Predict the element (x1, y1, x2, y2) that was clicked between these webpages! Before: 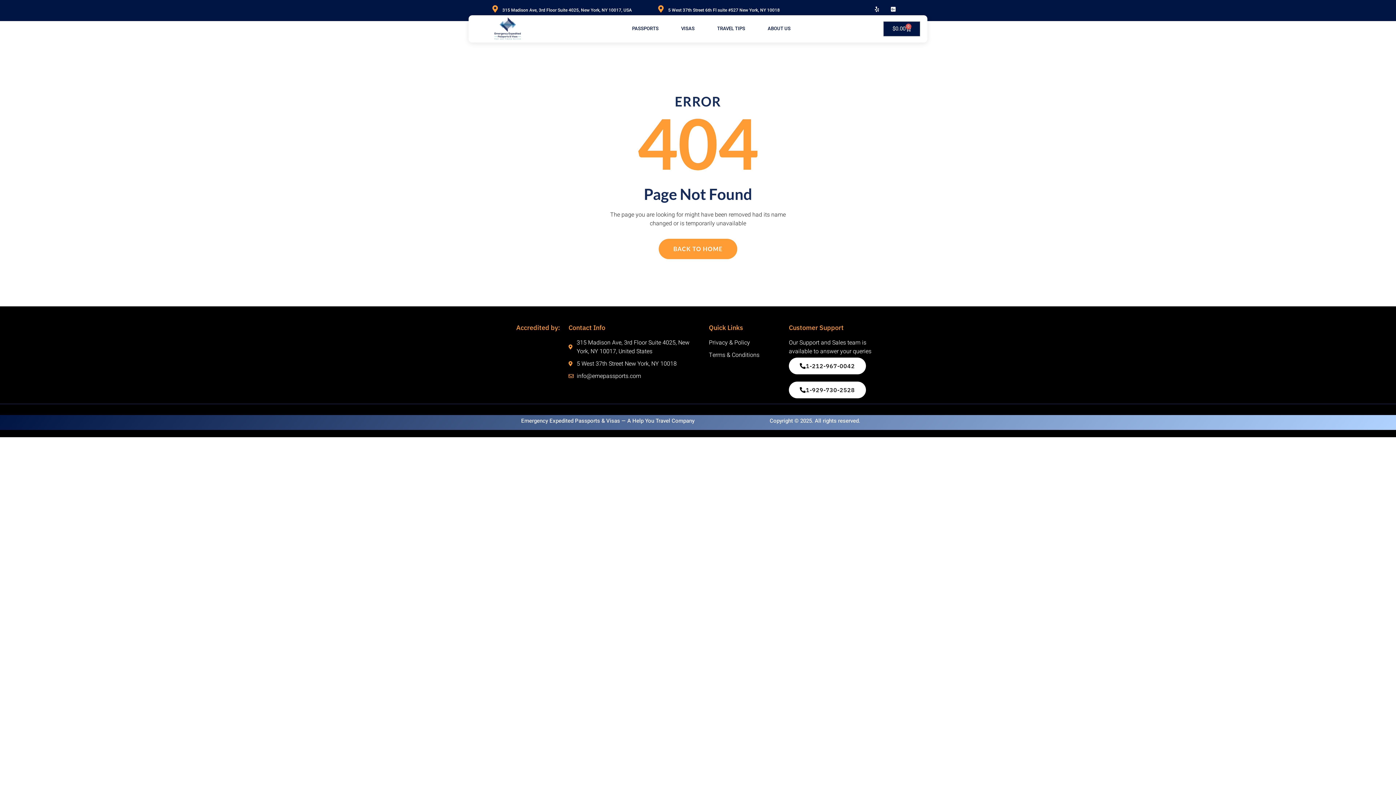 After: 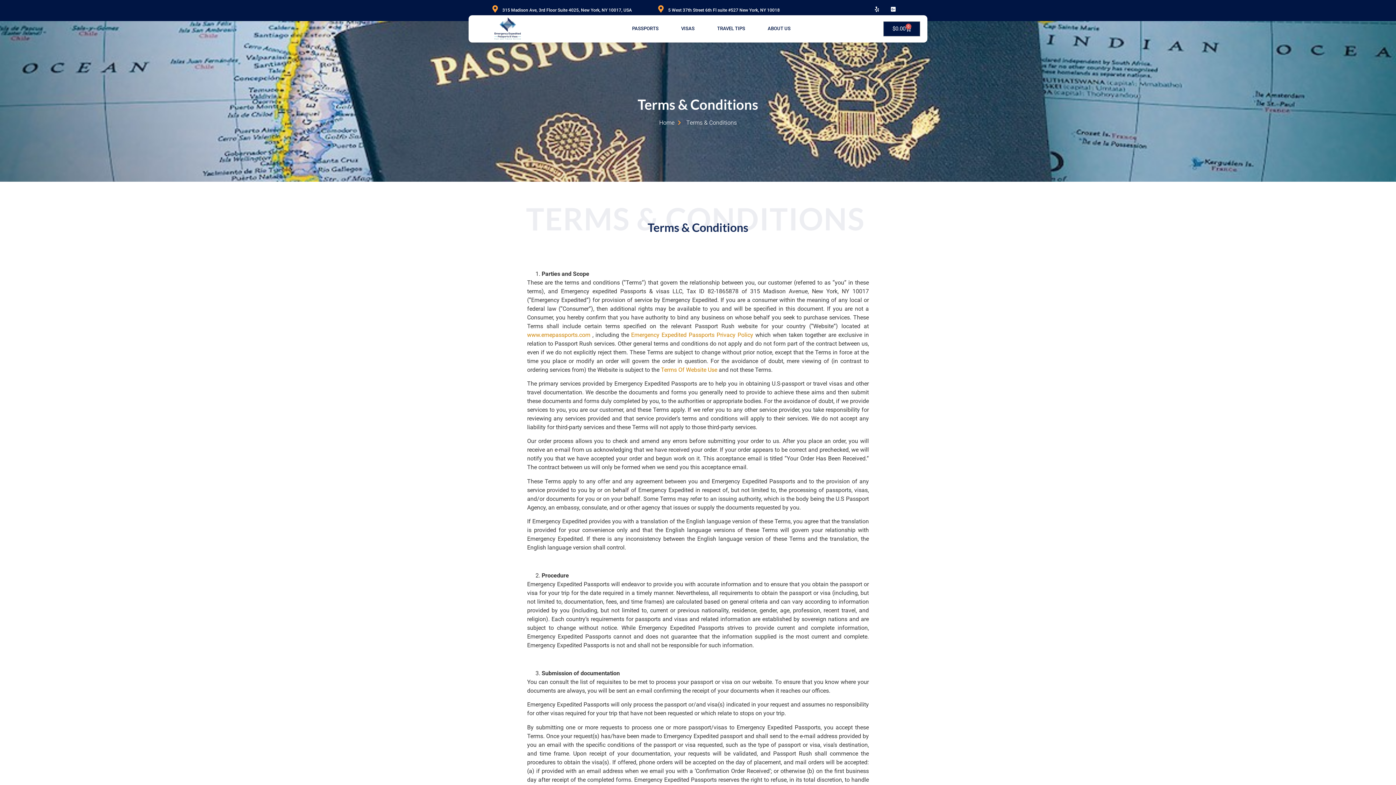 Action: label: Terms & Conditions bbox: (709, 350, 789, 359)